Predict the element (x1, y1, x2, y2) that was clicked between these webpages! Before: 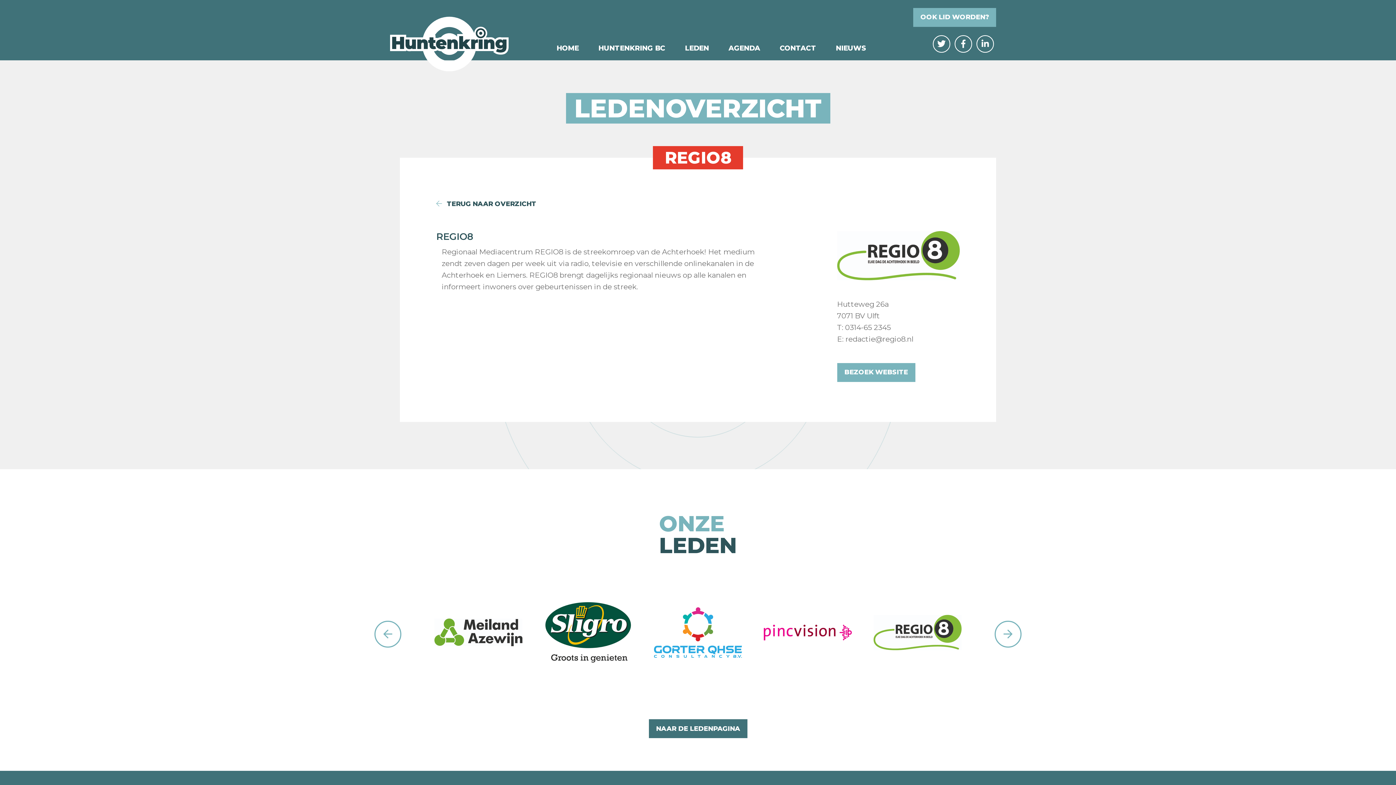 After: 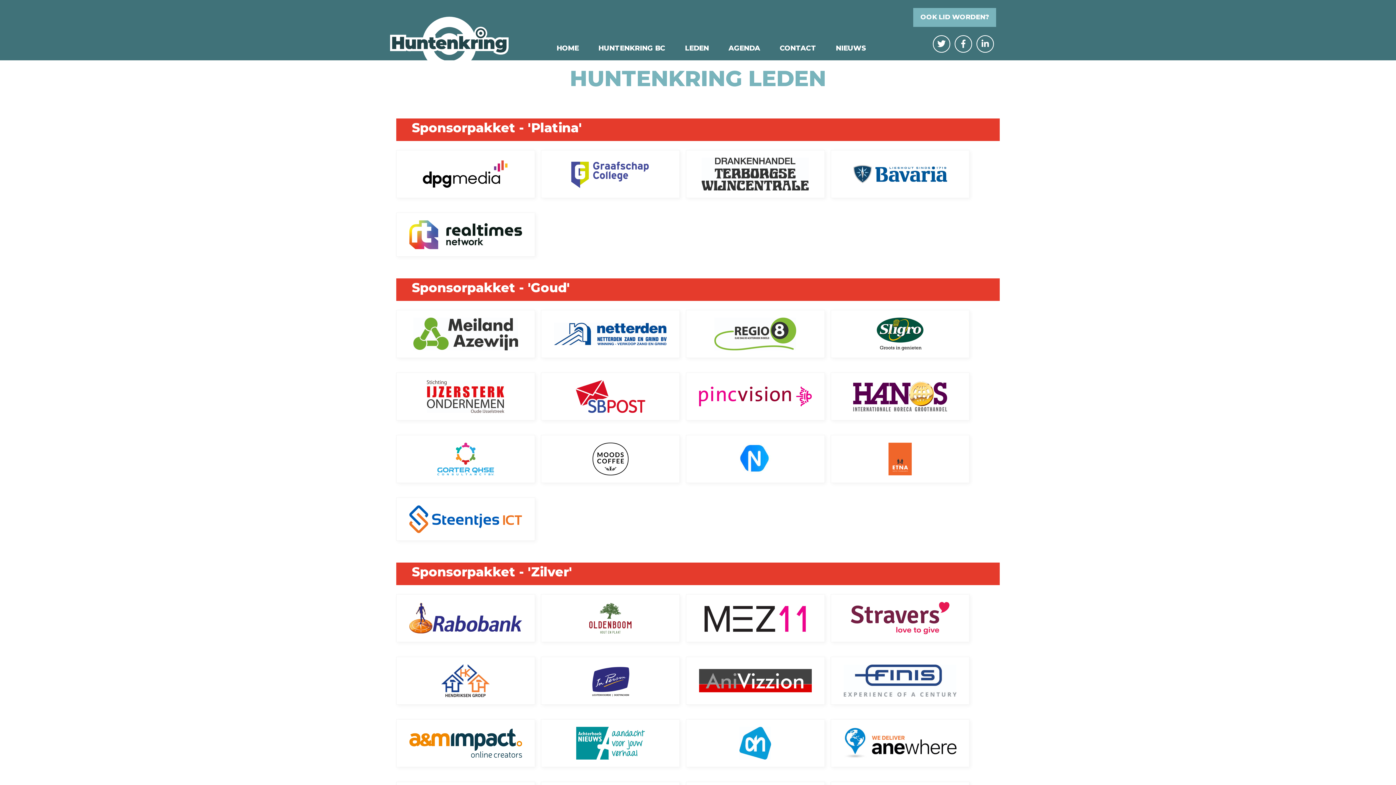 Action: label:  TERUG NAAR OVERZICHT bbox: (436, 200, 536, 208)